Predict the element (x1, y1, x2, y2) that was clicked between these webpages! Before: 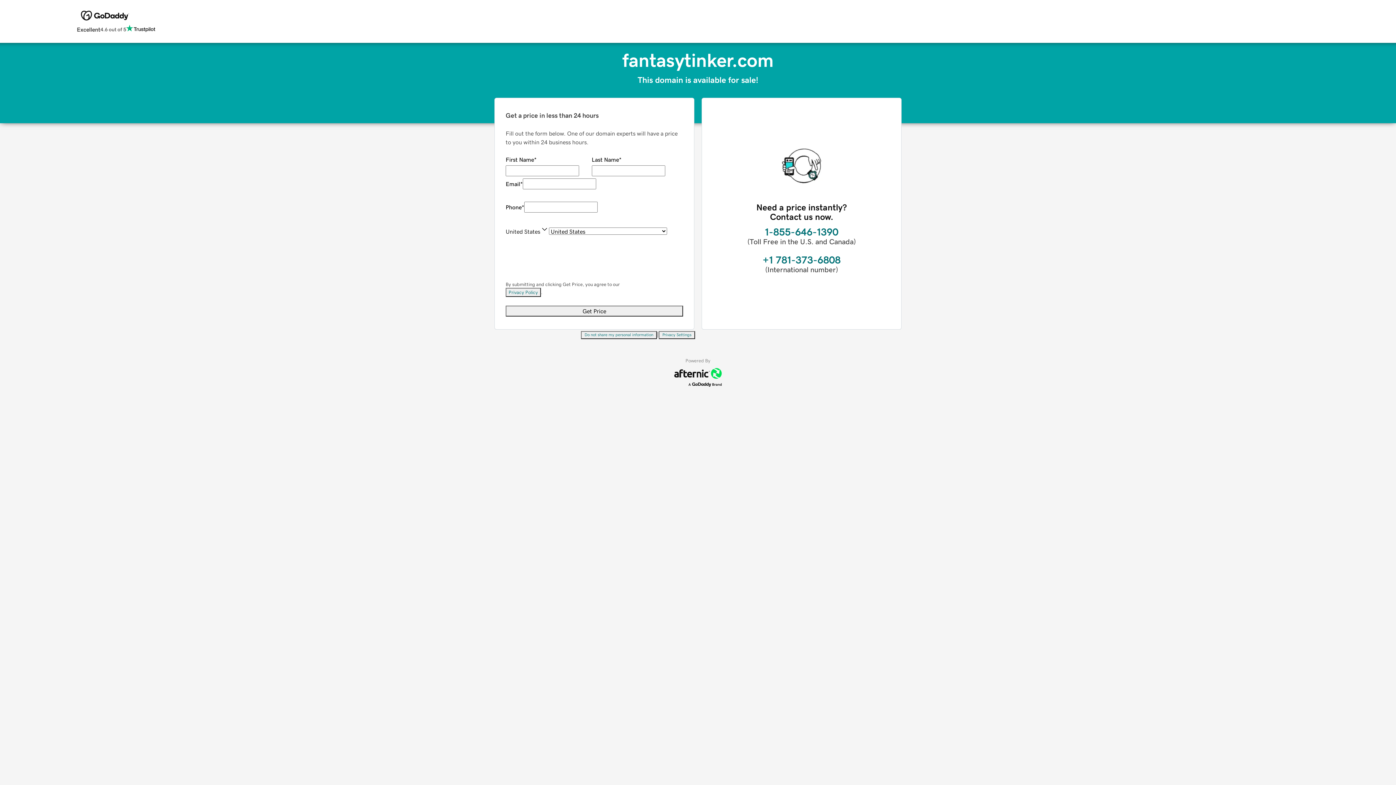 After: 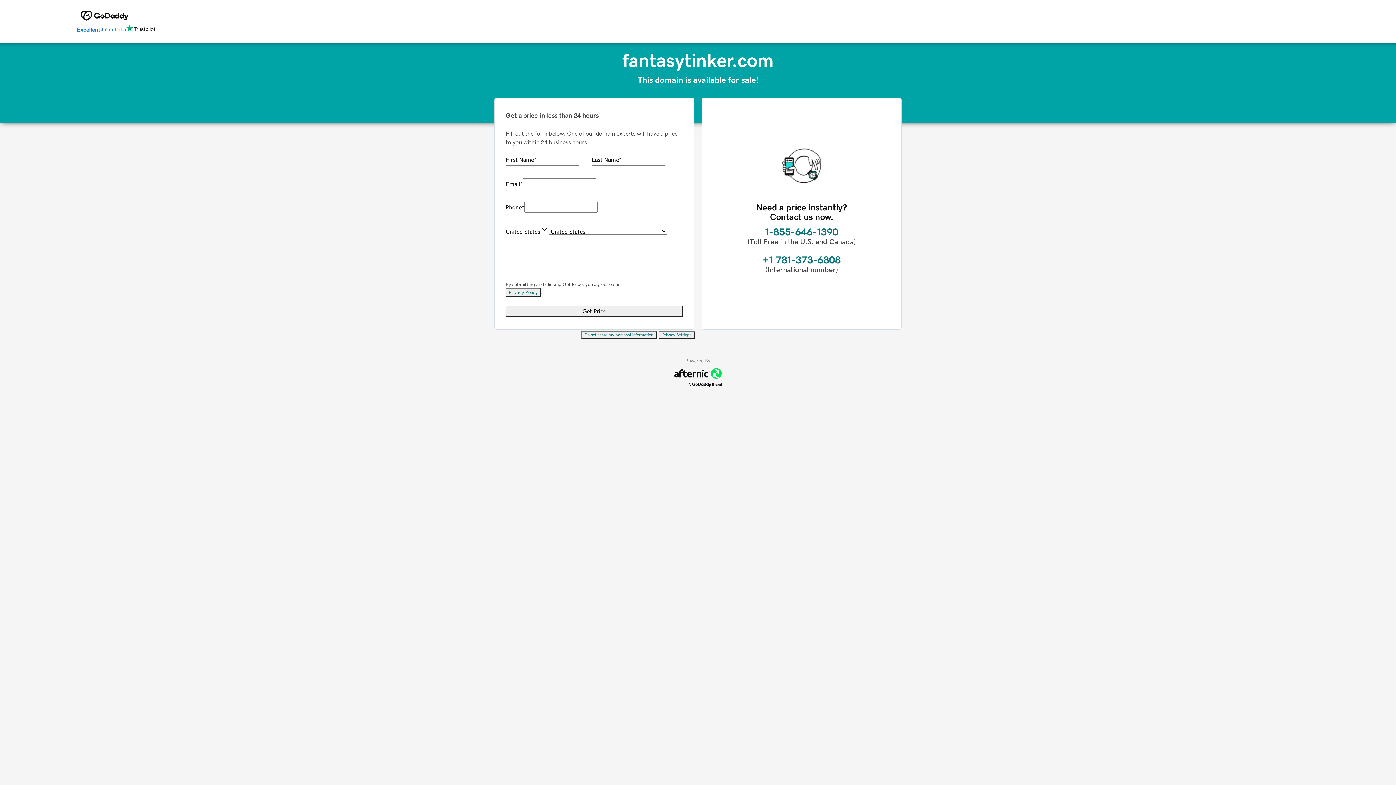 Action: bbox: (76, 24, 155, 34) label: Excellent
4.6 out of 5